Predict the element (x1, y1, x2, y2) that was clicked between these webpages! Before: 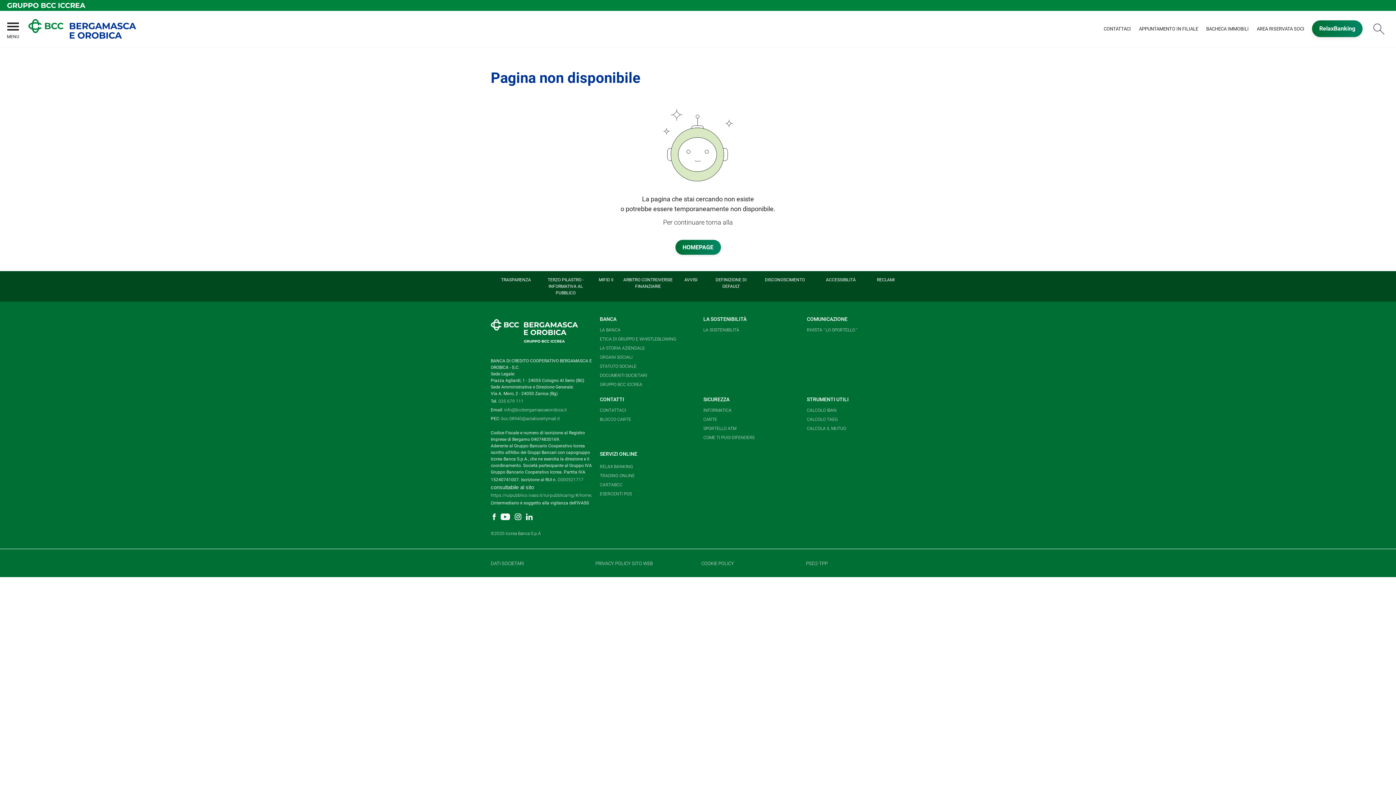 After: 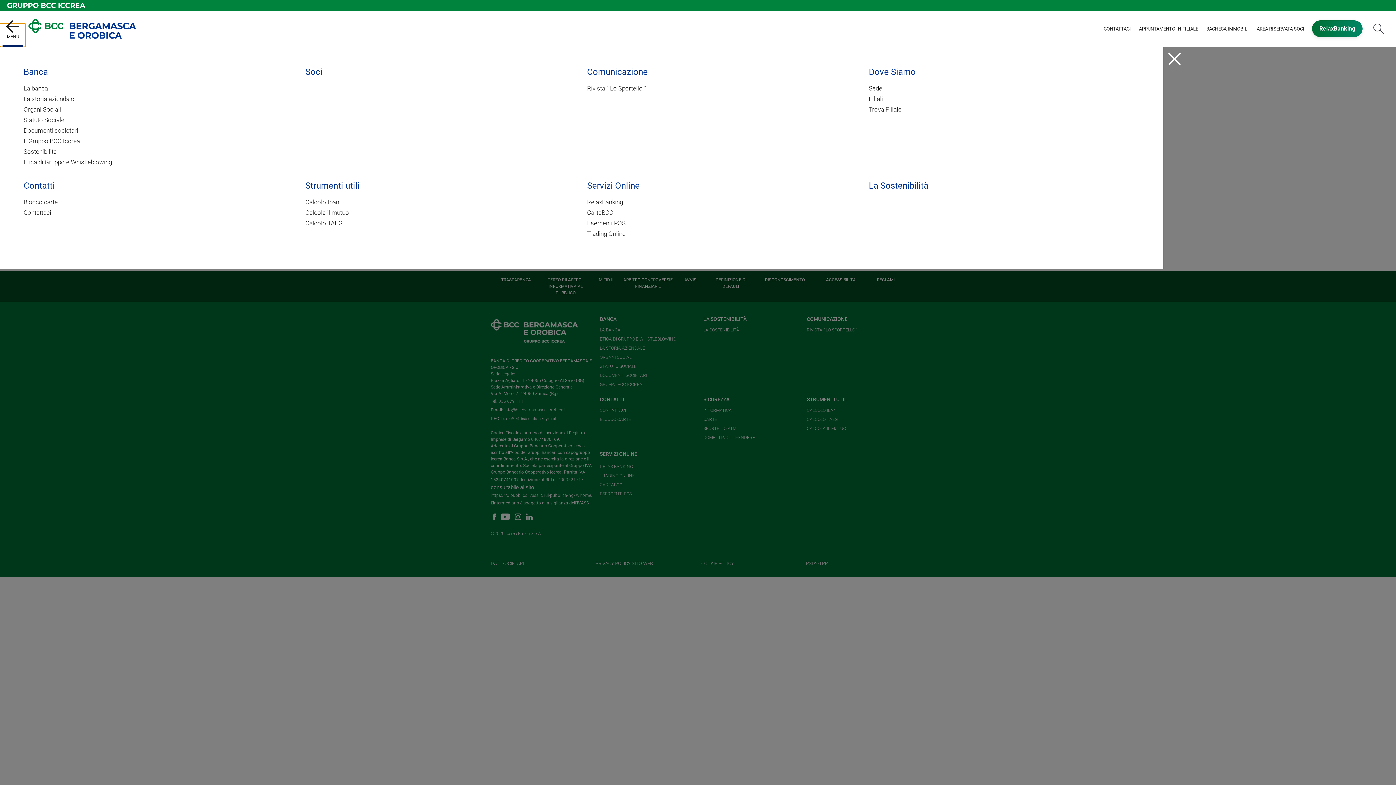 Action: bbox: (0, 23, 25, 46) label: MENU
 